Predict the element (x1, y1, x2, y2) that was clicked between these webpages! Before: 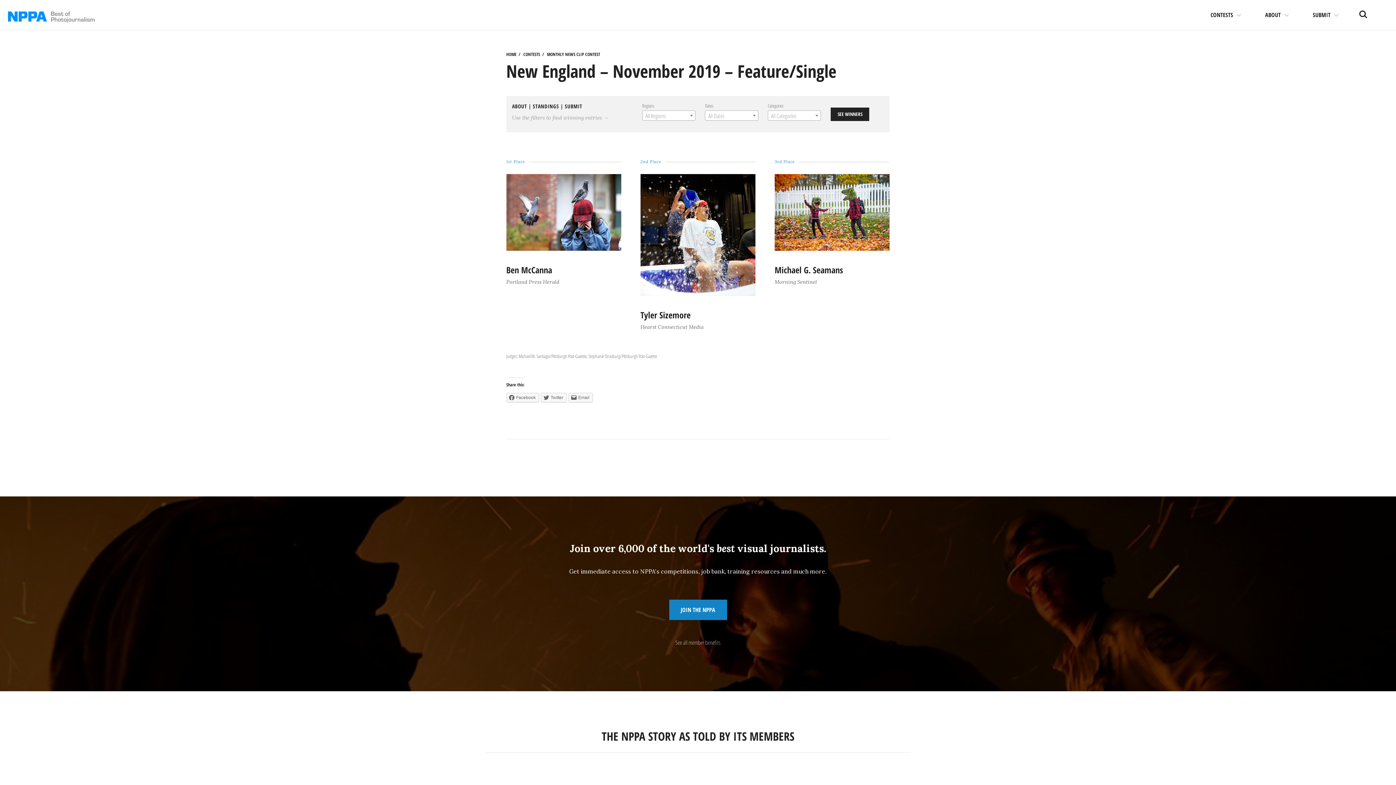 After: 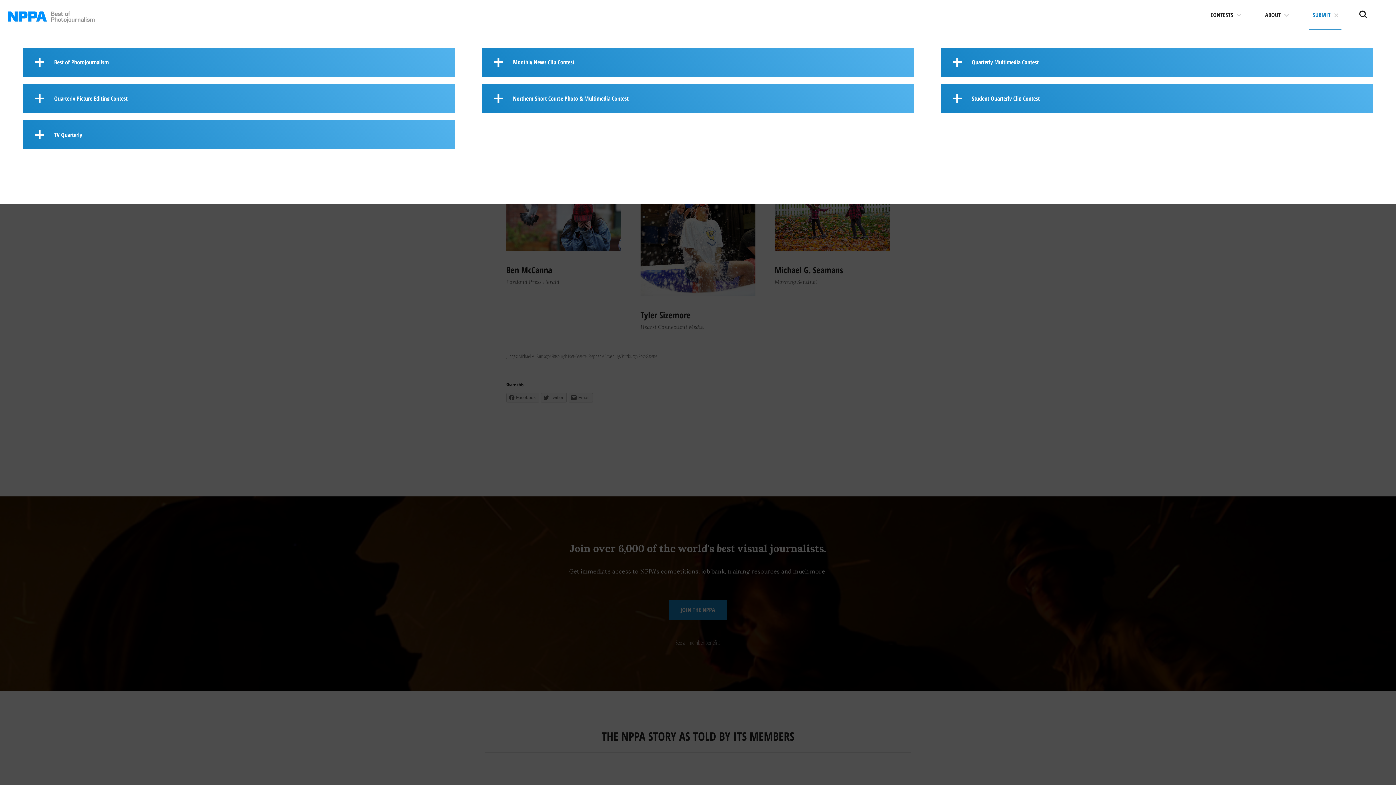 Action: bbox: (1309, 0, 1341, 30) label: SUBMIT